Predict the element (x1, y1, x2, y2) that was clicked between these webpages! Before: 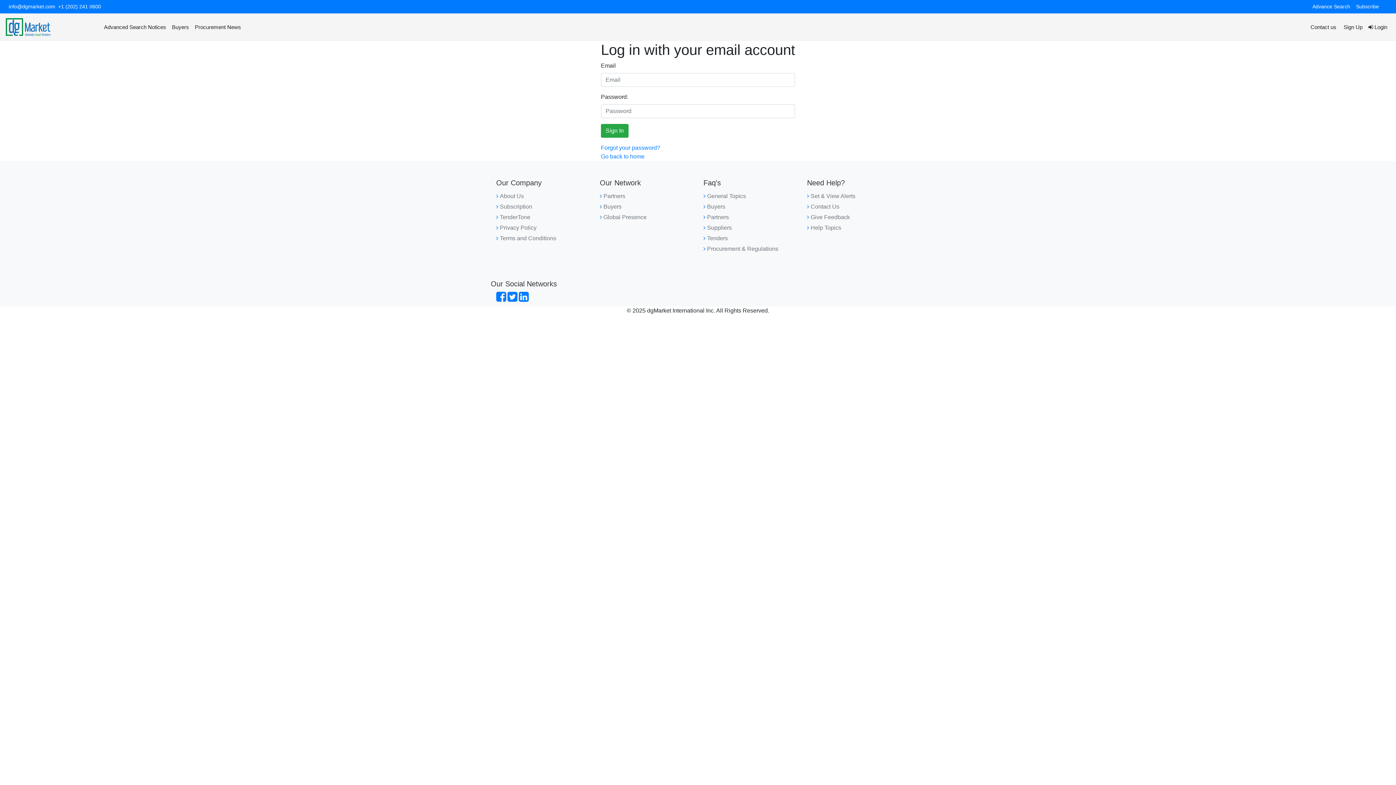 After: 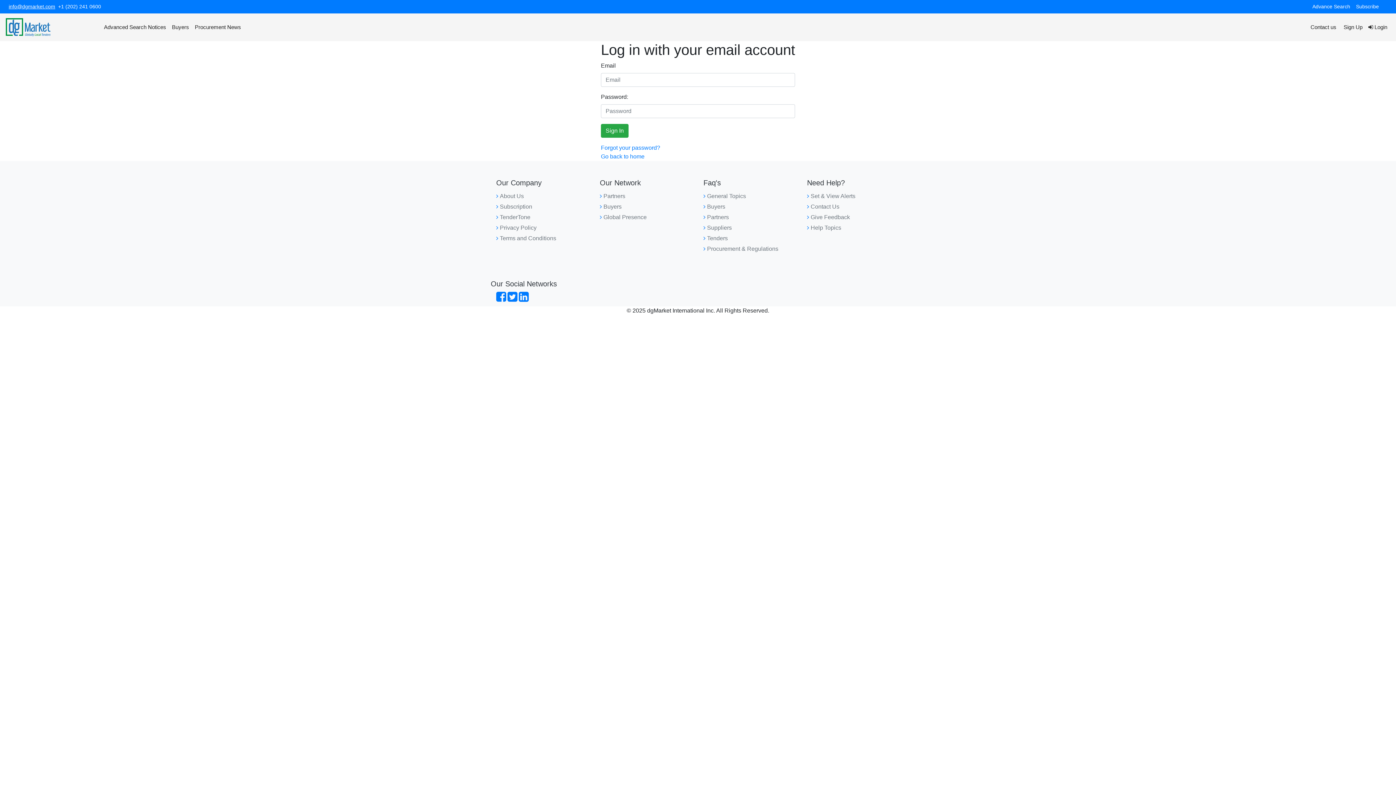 Action: bbox: (8, 2, 55, 10) label: info@dgmarket.com